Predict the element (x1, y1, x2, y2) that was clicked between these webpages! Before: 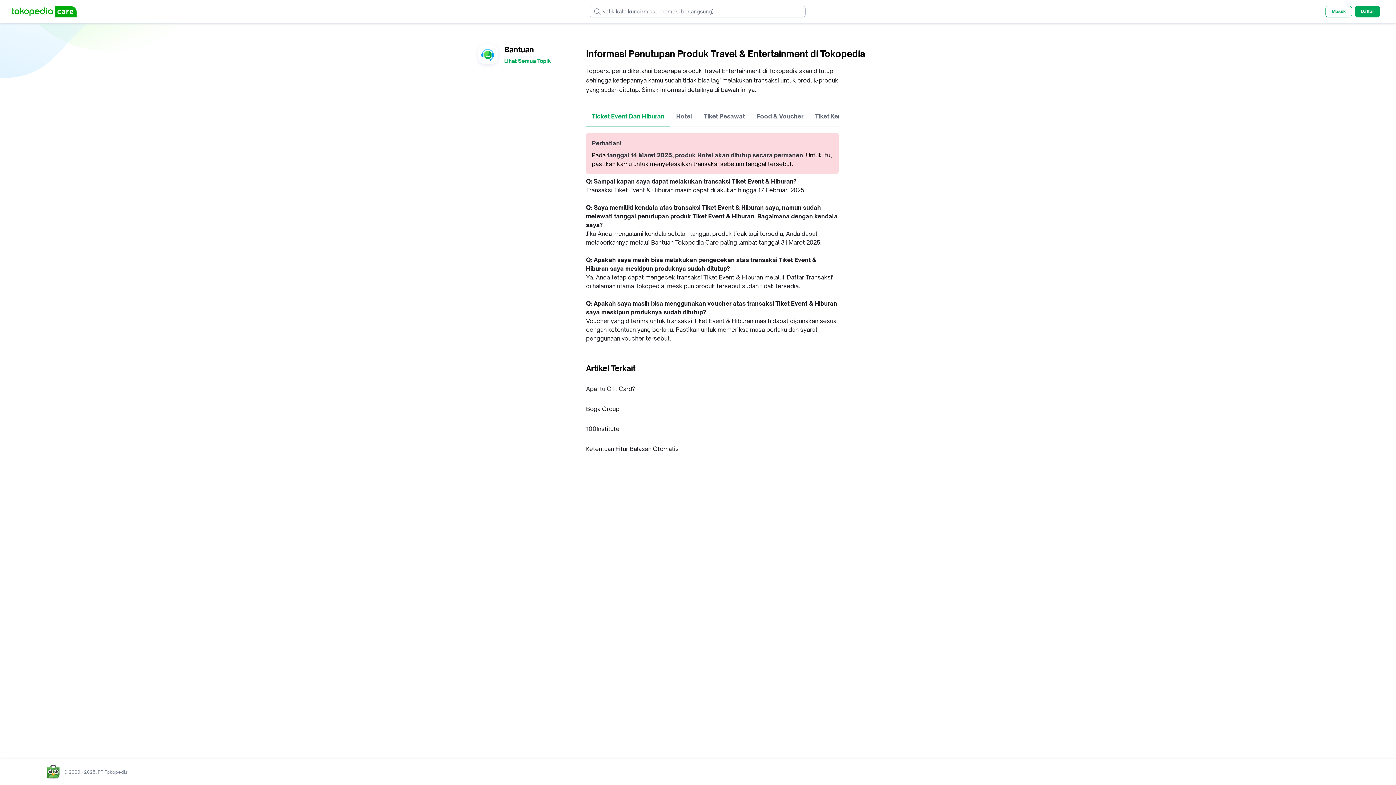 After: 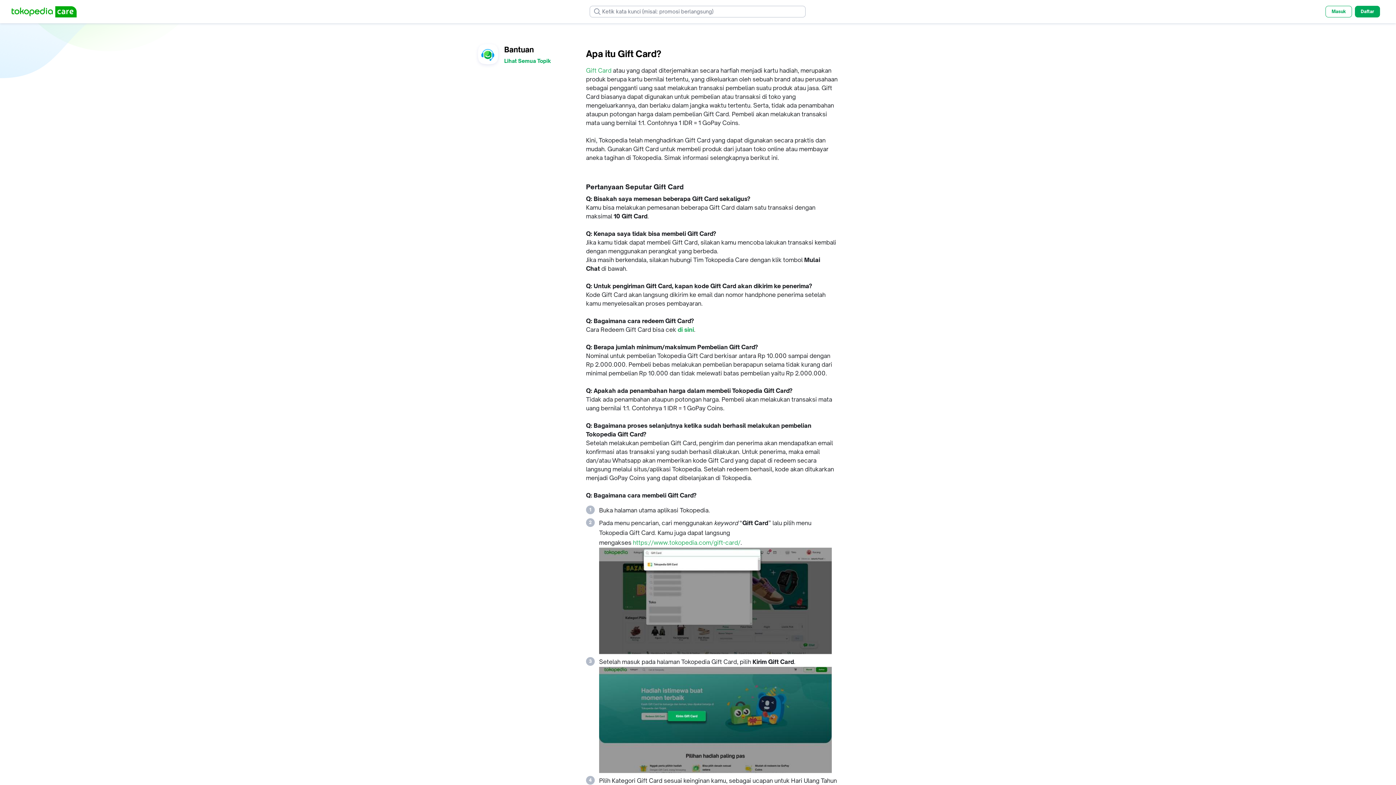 Action: bbox: (586, 385, 635, 393) label: Apa itu Gift Card?